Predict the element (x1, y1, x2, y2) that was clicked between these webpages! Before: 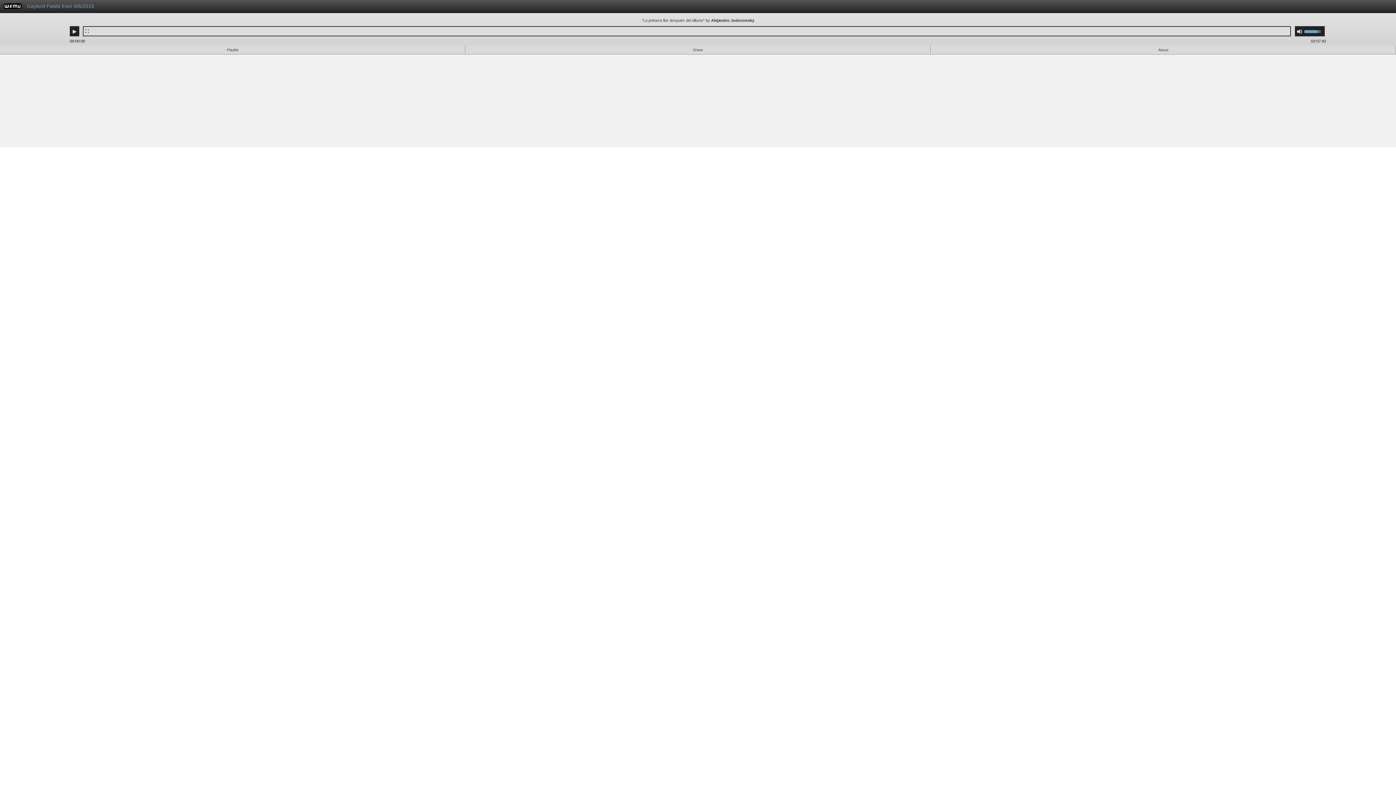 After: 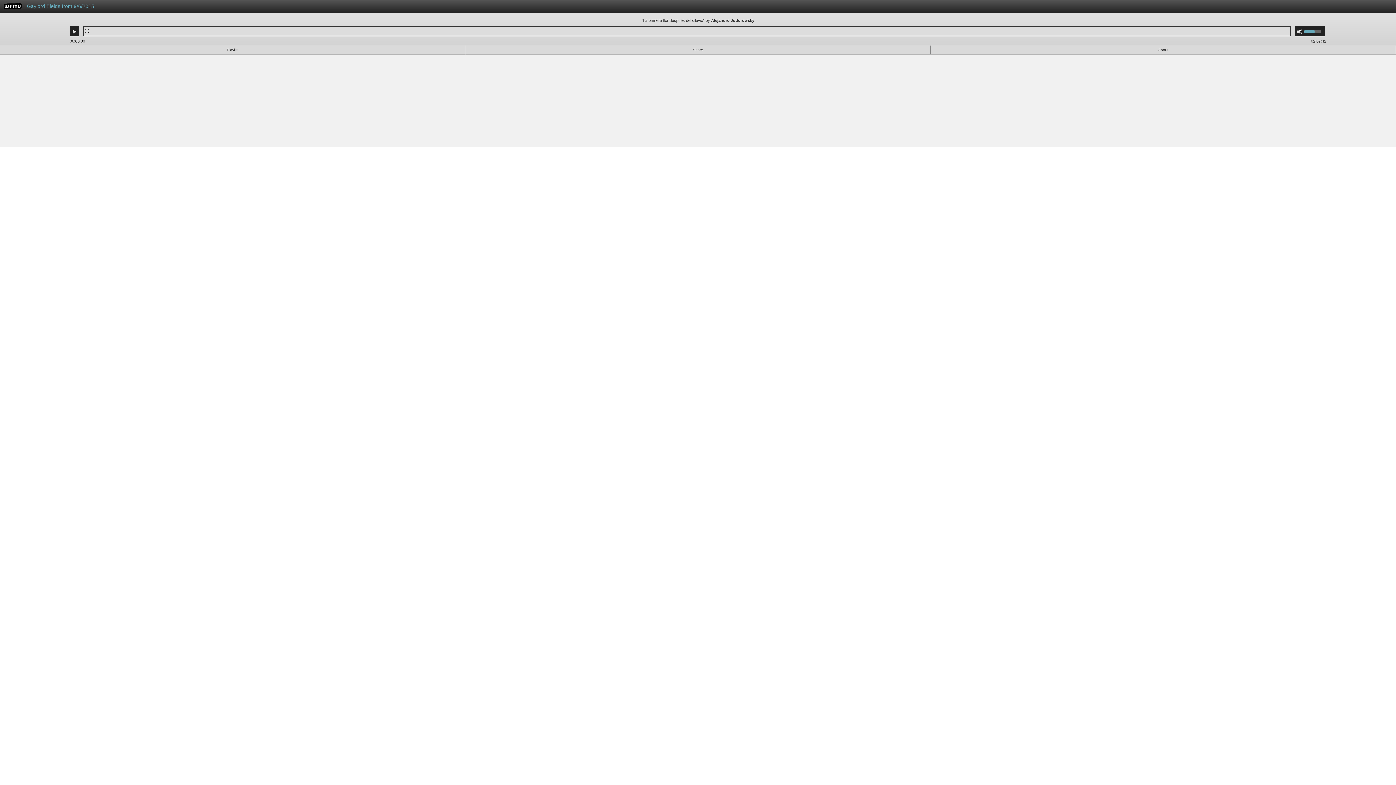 Action: label: Use Up/Down Arrow keys to increase or decrease volume. bbox: (1304, 26, 1325, 36)